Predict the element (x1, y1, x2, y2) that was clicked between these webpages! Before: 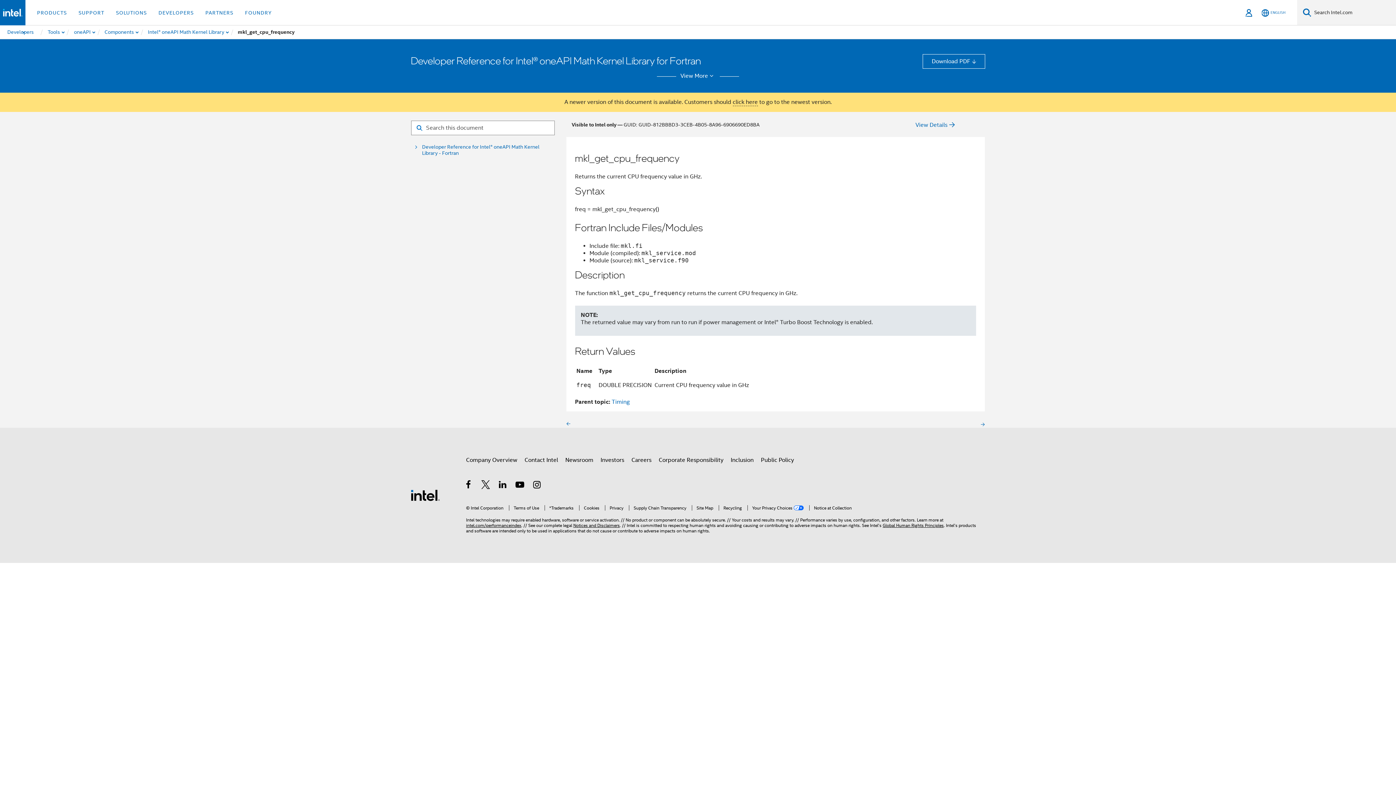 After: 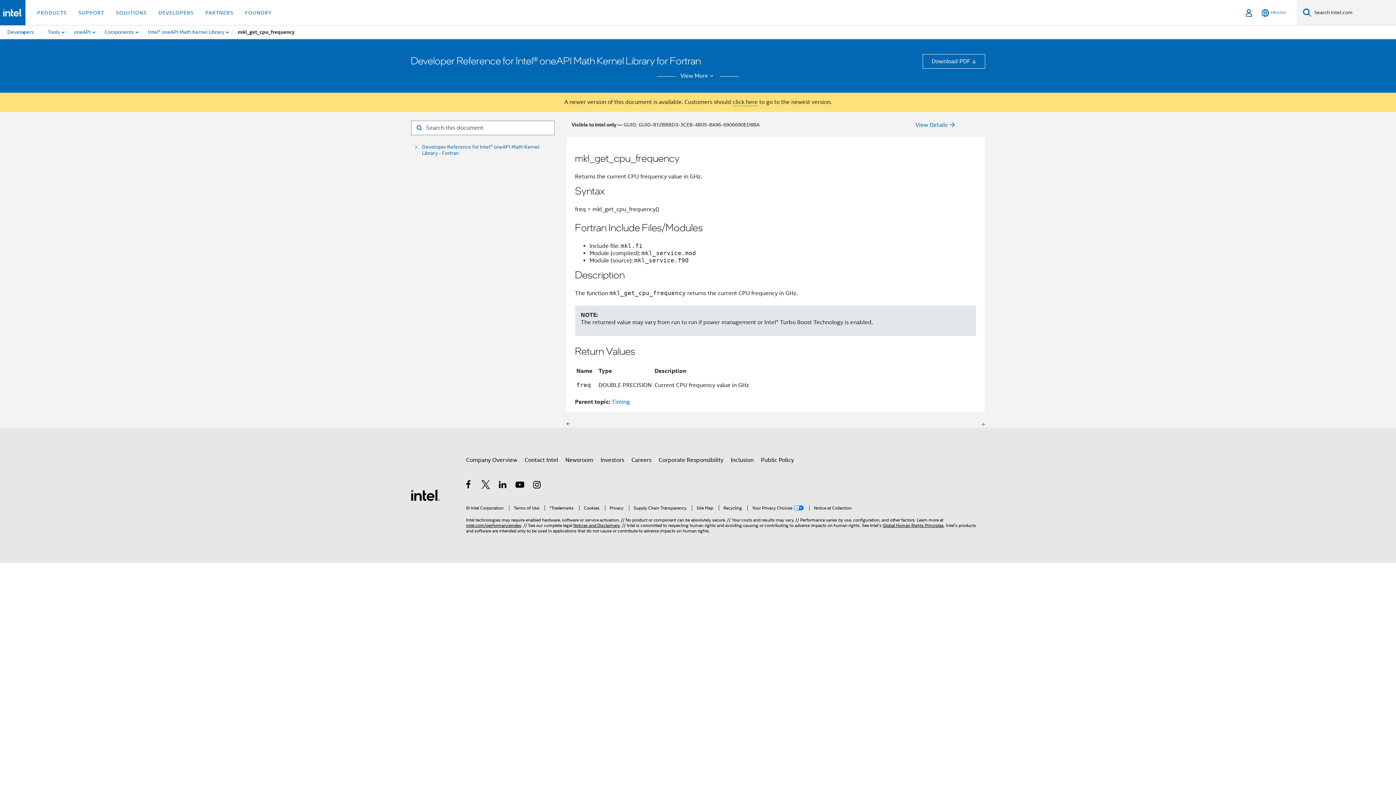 Action: bbox: (566, 420, 775, 428)